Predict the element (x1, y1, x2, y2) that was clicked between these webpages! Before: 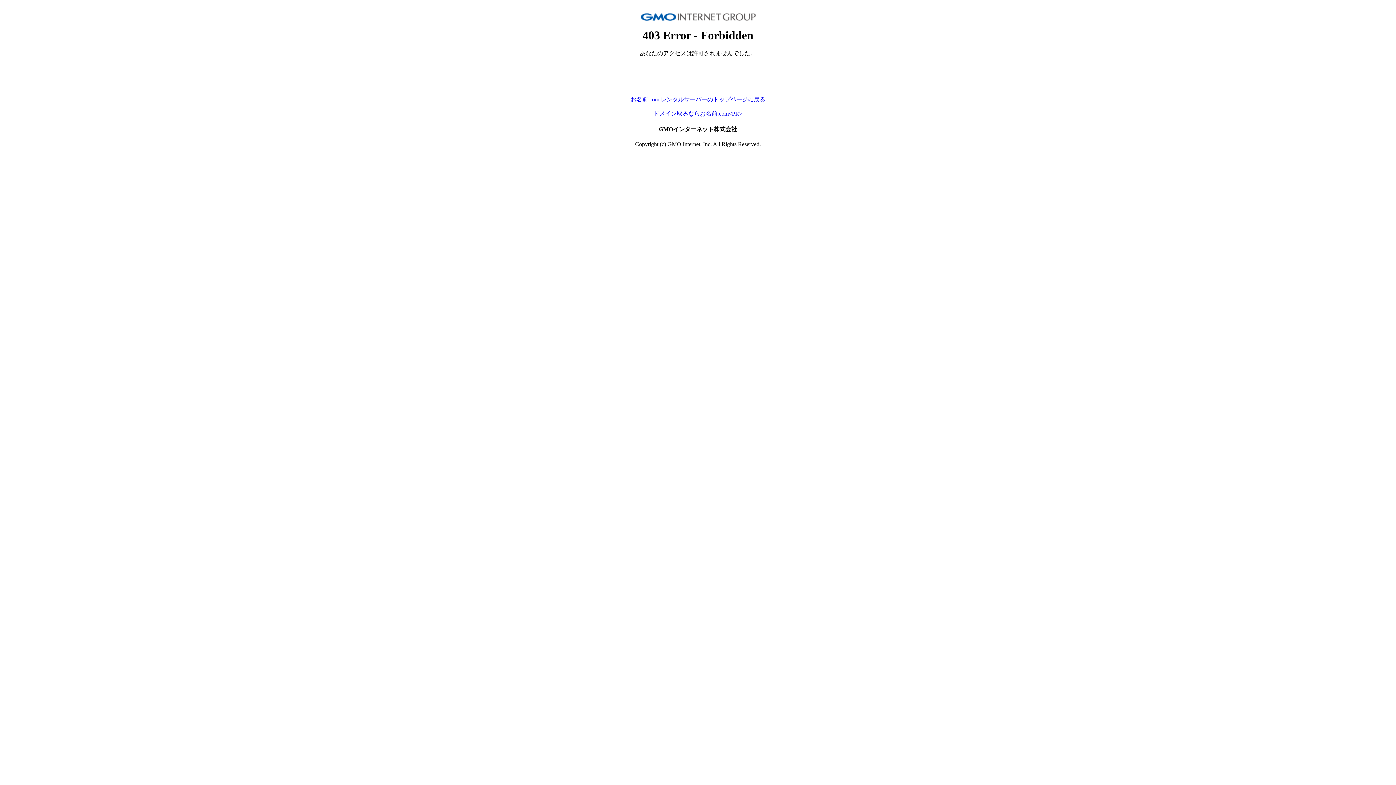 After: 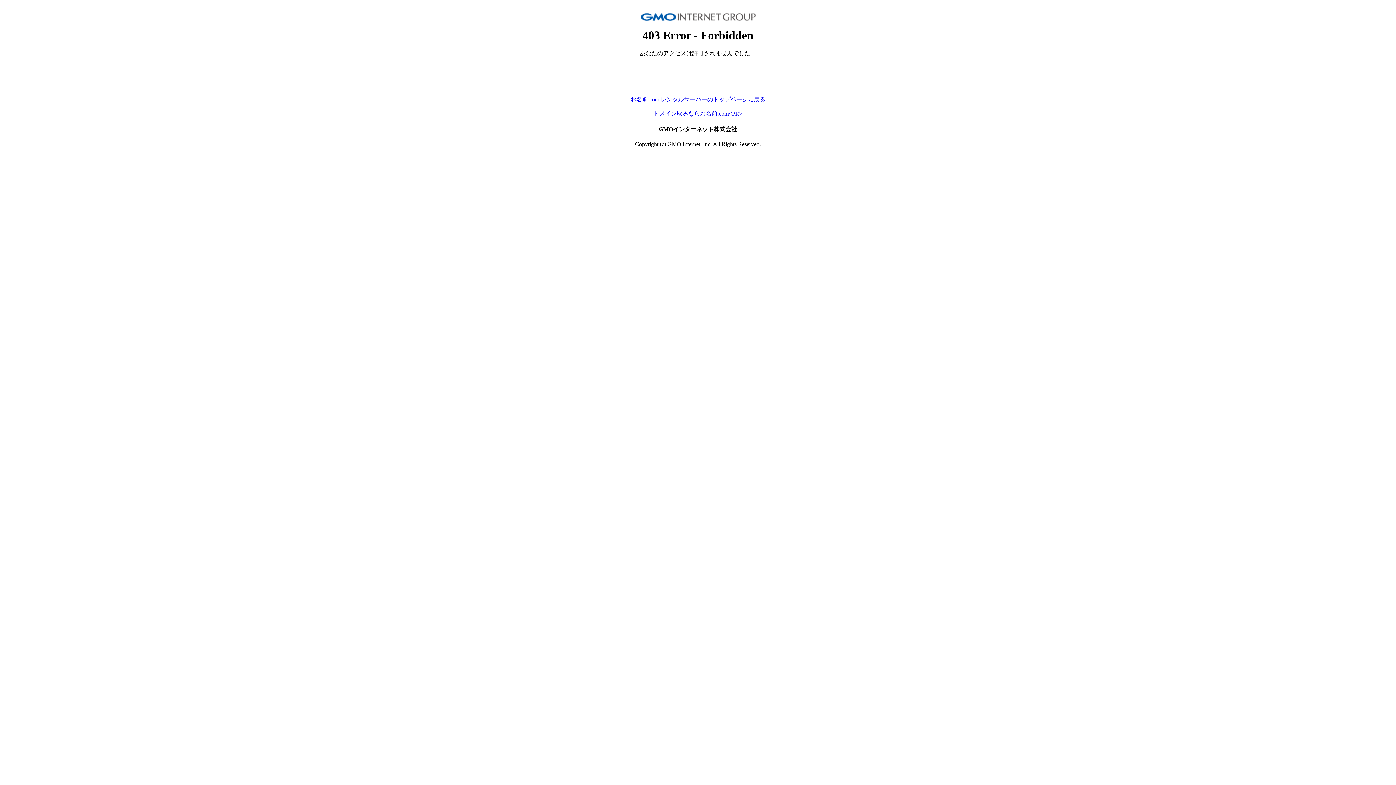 Action: label: お名前.com レンタルサーバーのトップページに戻る bbox: (630, 96, 765, 102)